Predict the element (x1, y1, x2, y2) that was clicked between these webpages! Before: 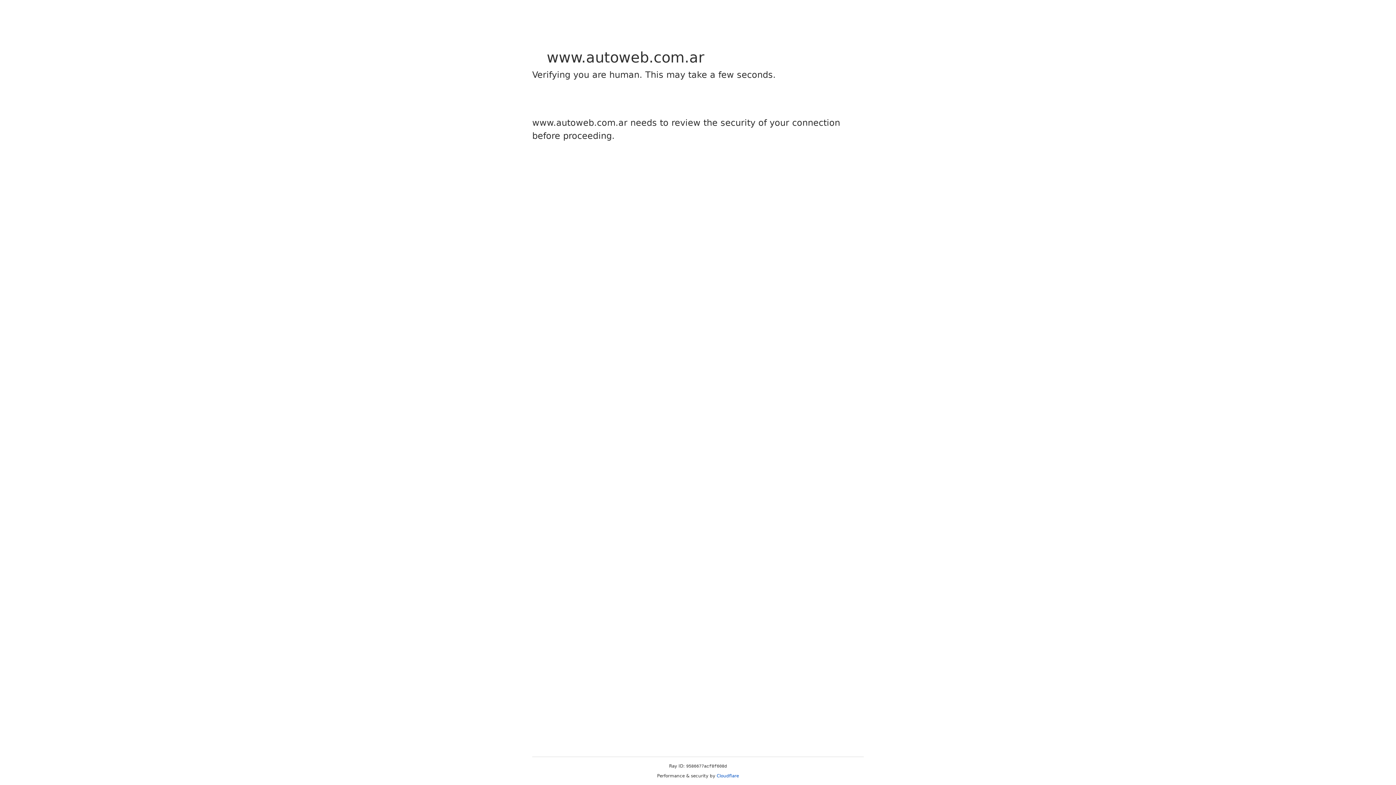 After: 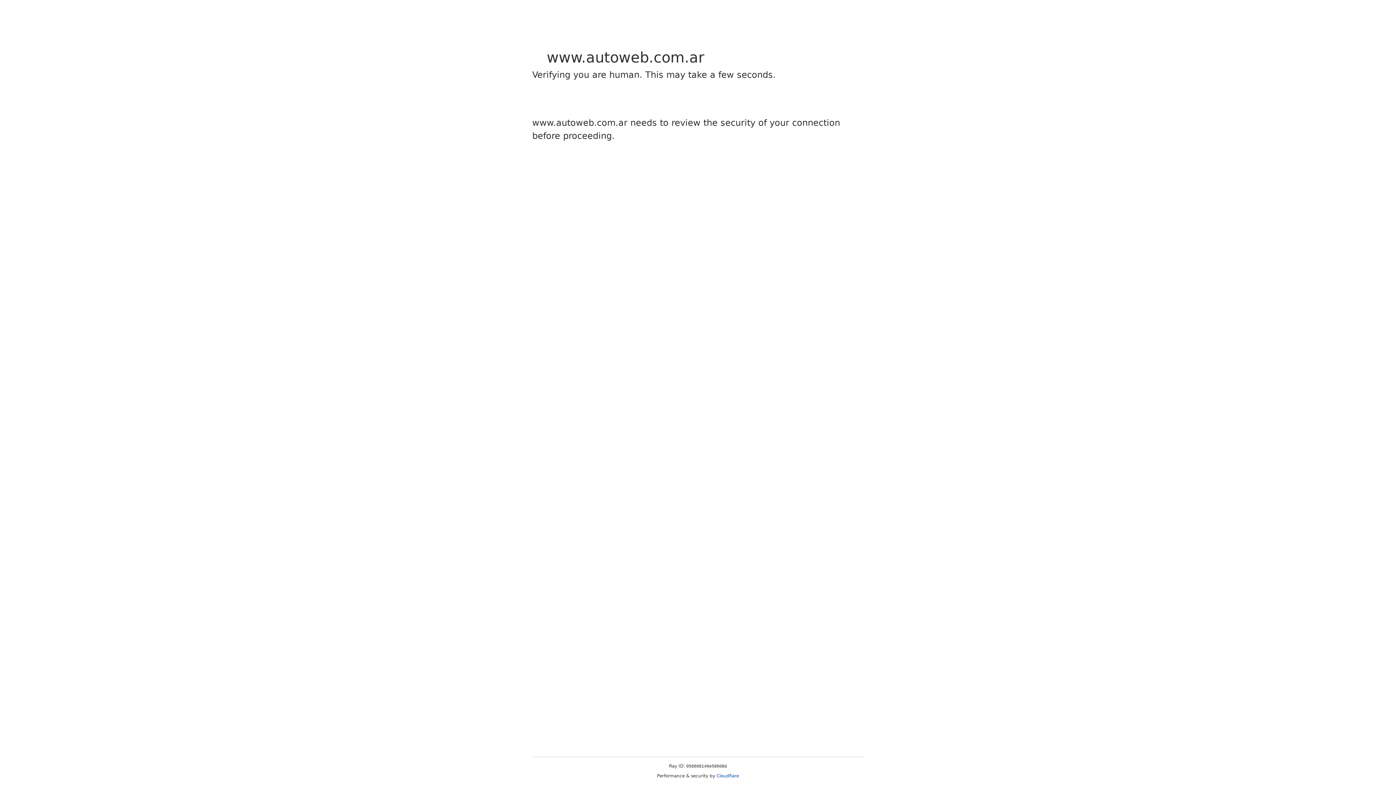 Action: label: Cloudflare bbox: (716, 773, 739, 778)